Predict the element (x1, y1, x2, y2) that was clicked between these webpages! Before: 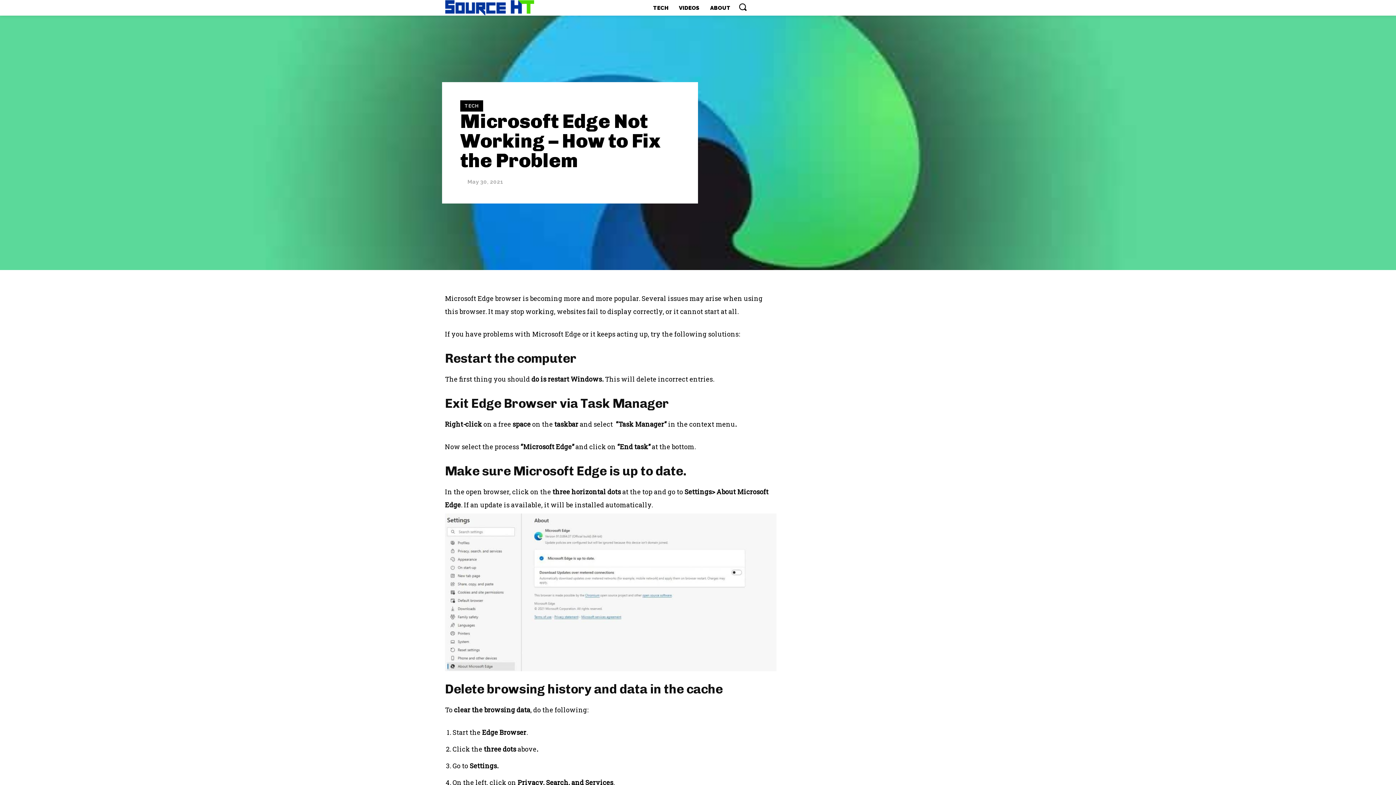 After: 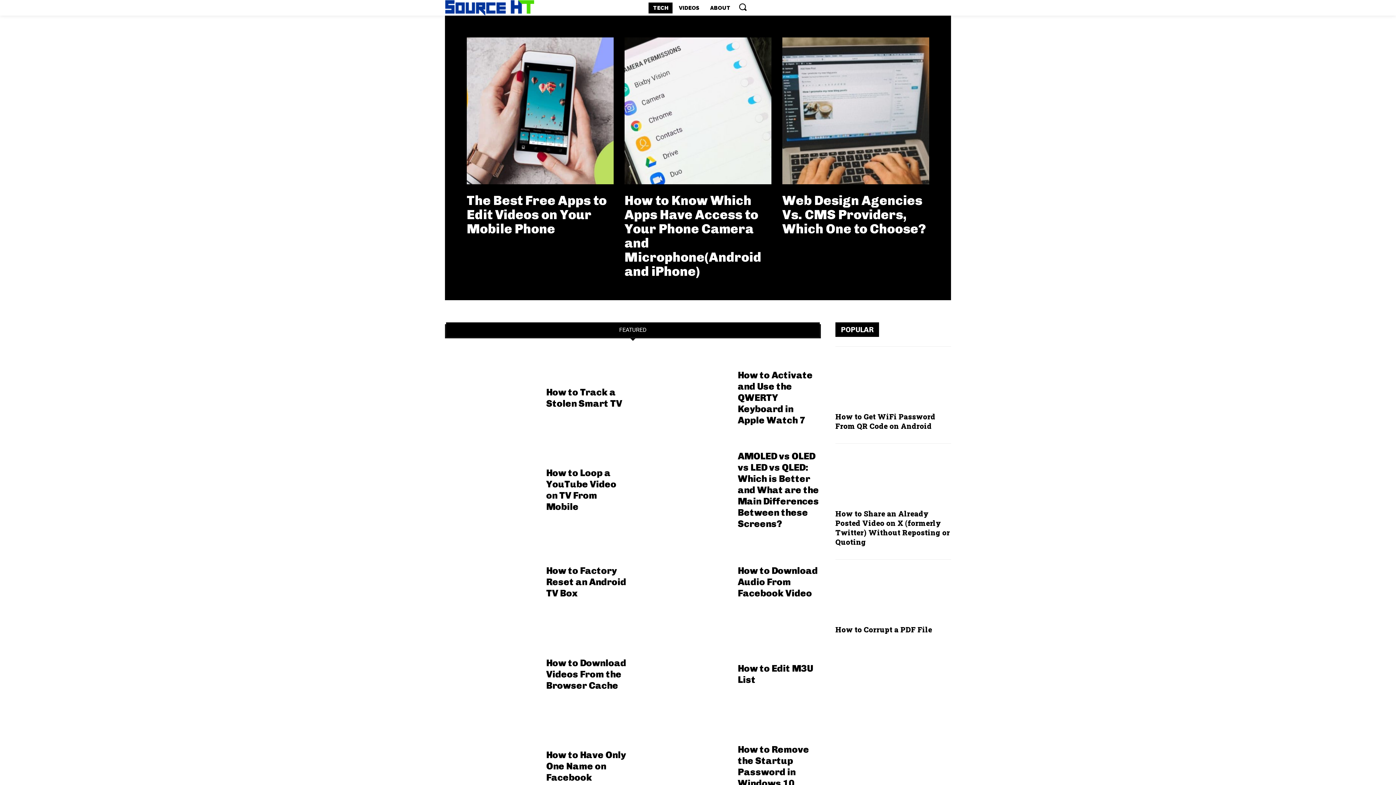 Action: bbox: (460, 100, 483, 111) label: TECH